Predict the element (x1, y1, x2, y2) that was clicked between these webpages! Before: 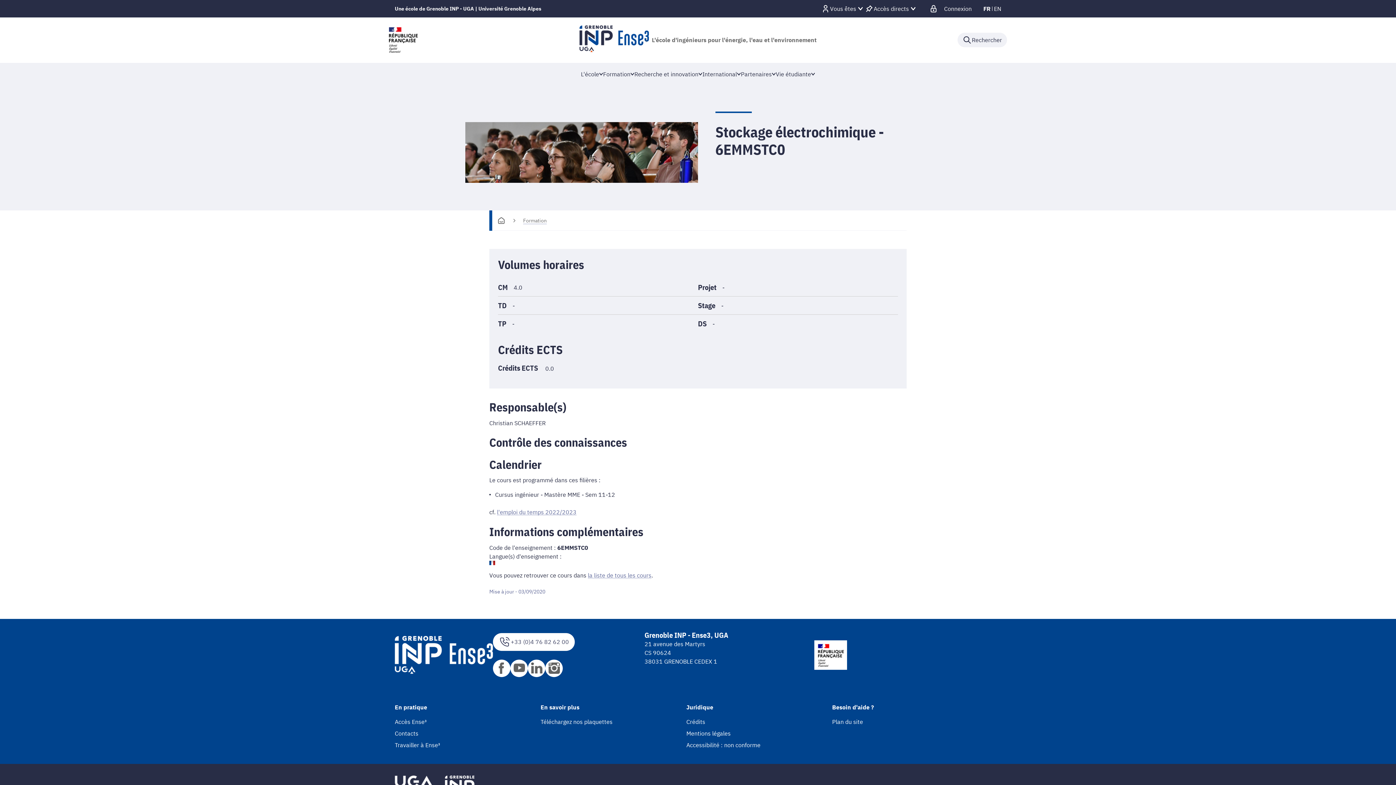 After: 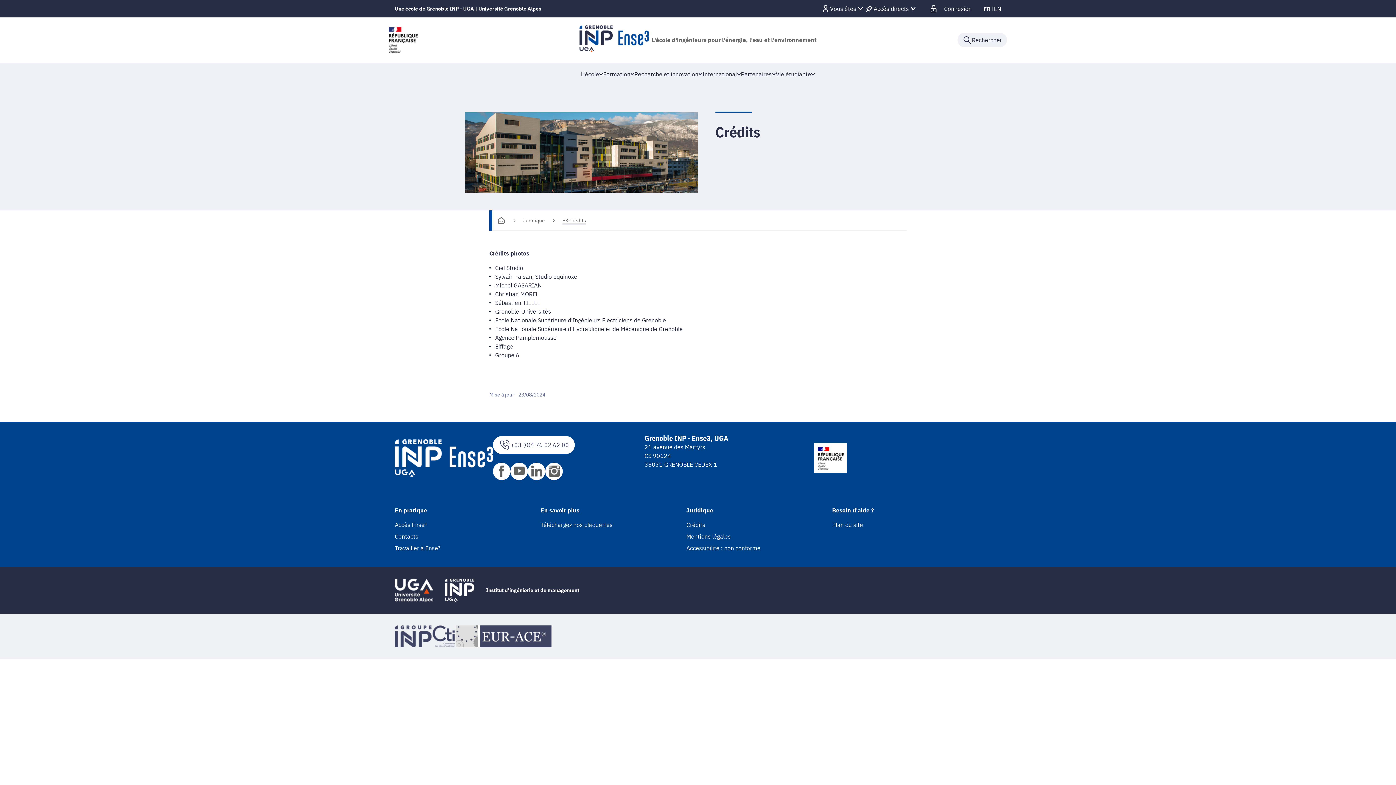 Action: bbox: (686, 718, 705, 725) label: Crédits